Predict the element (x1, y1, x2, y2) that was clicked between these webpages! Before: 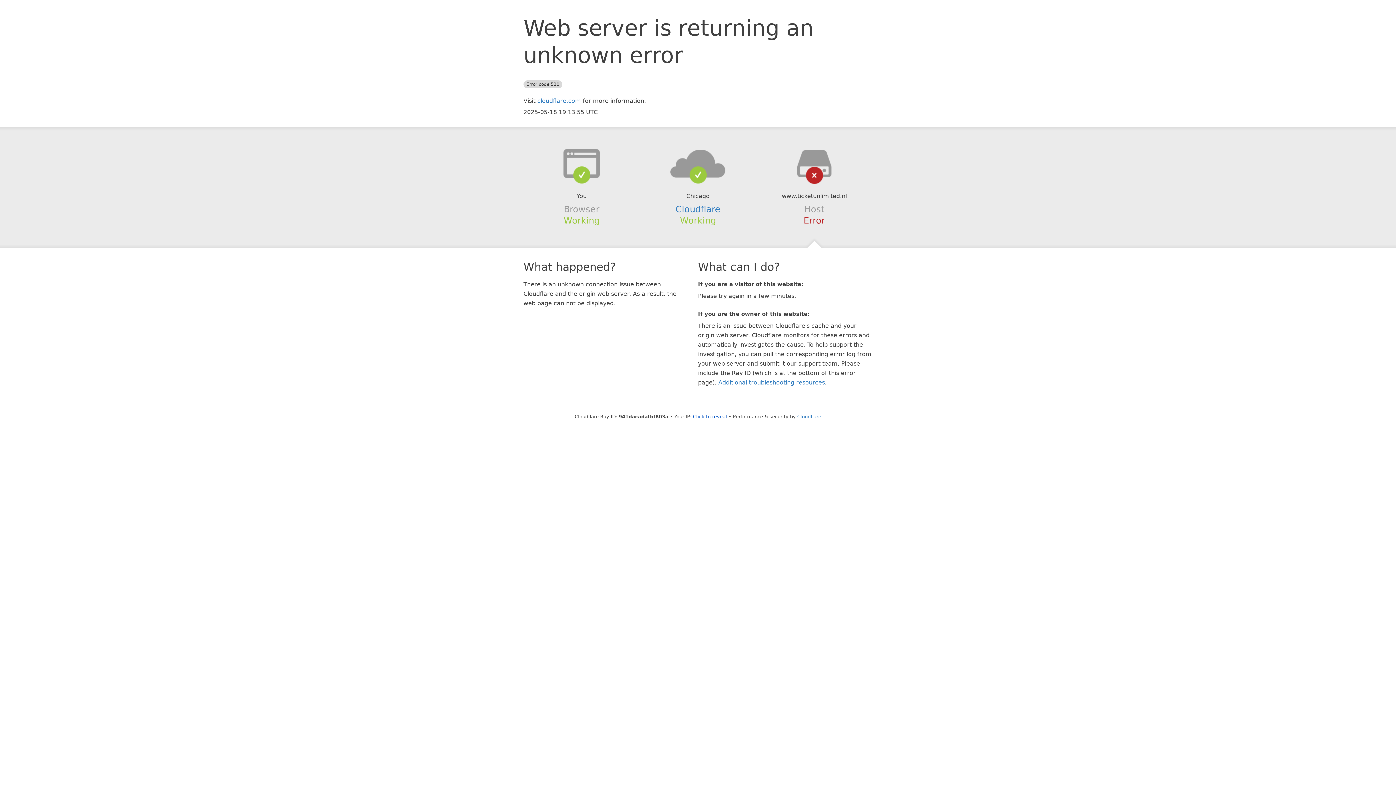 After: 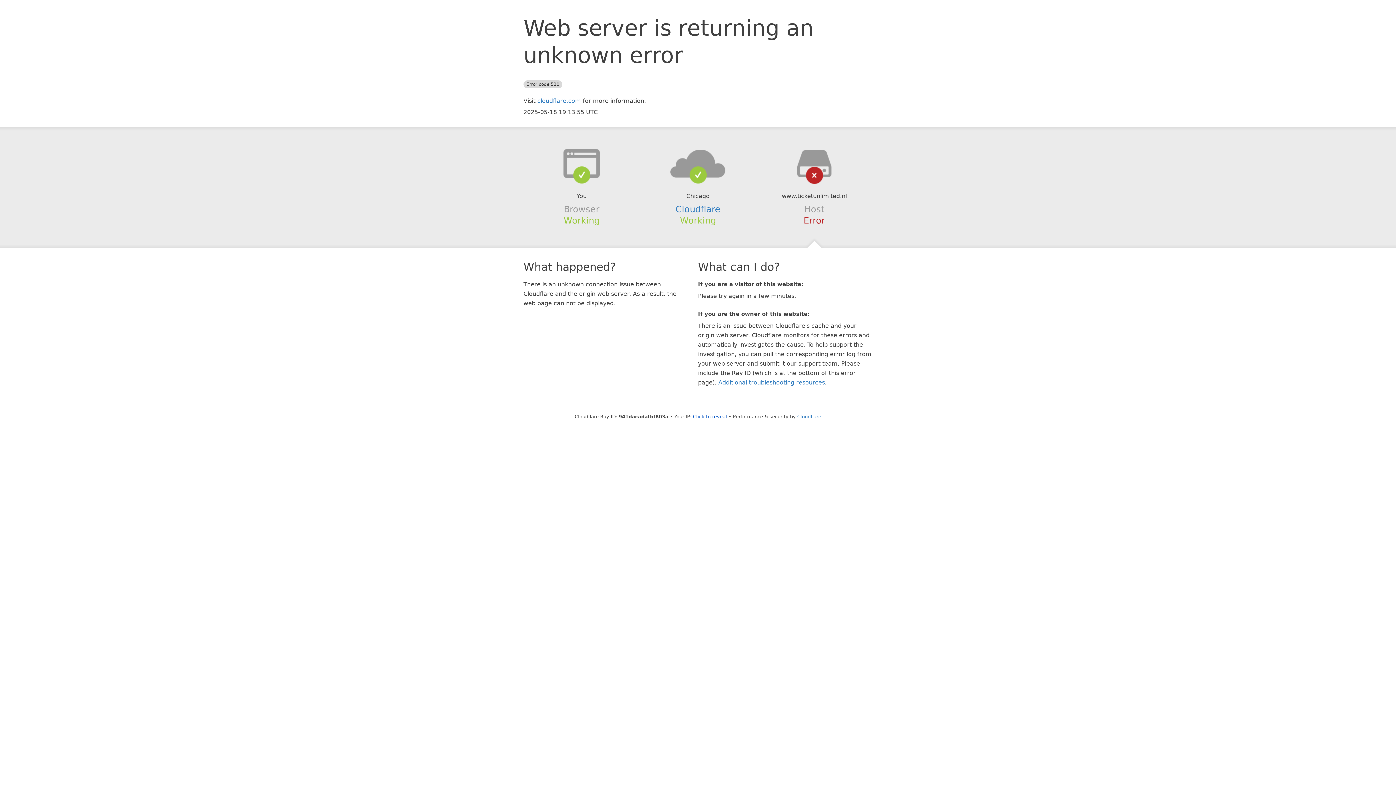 Action: bbox: (639, 148, 756, 178)